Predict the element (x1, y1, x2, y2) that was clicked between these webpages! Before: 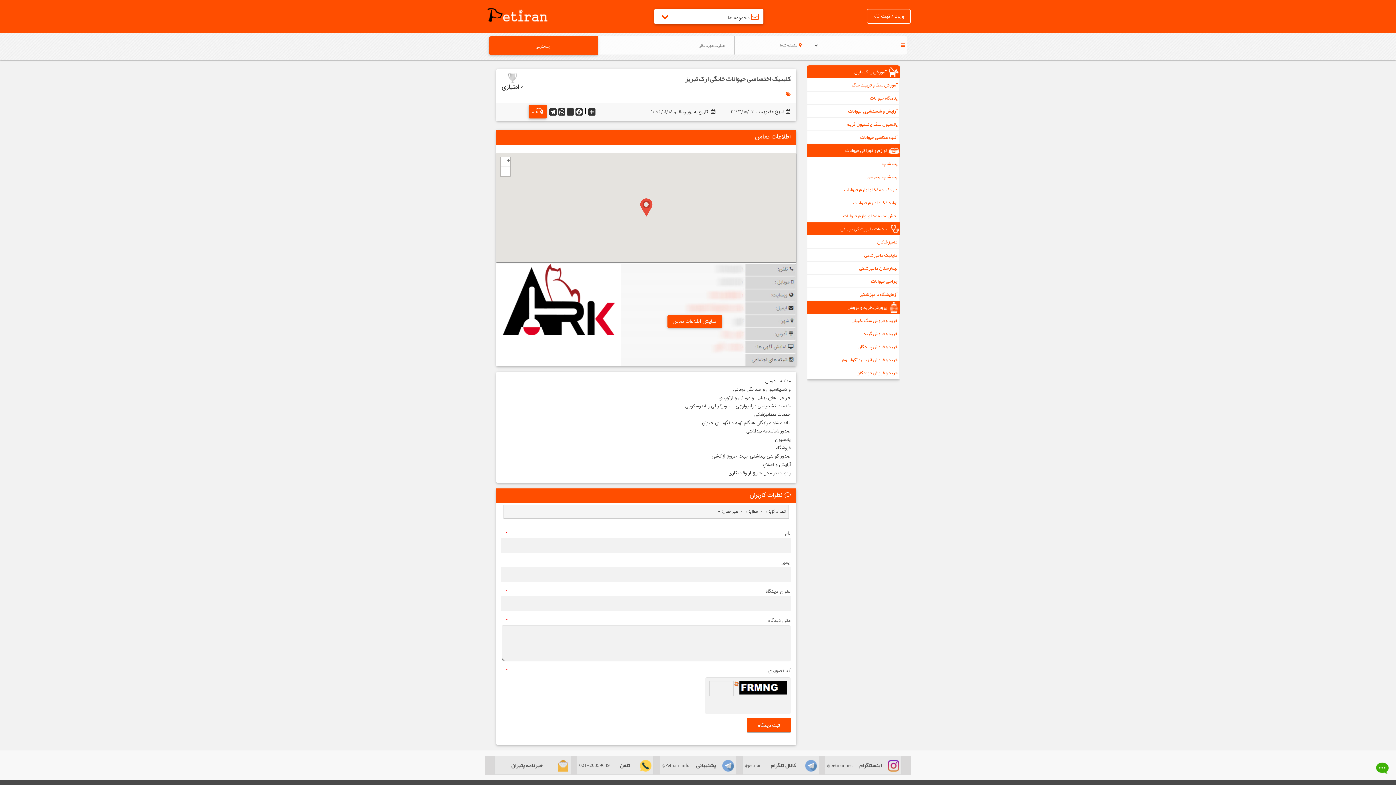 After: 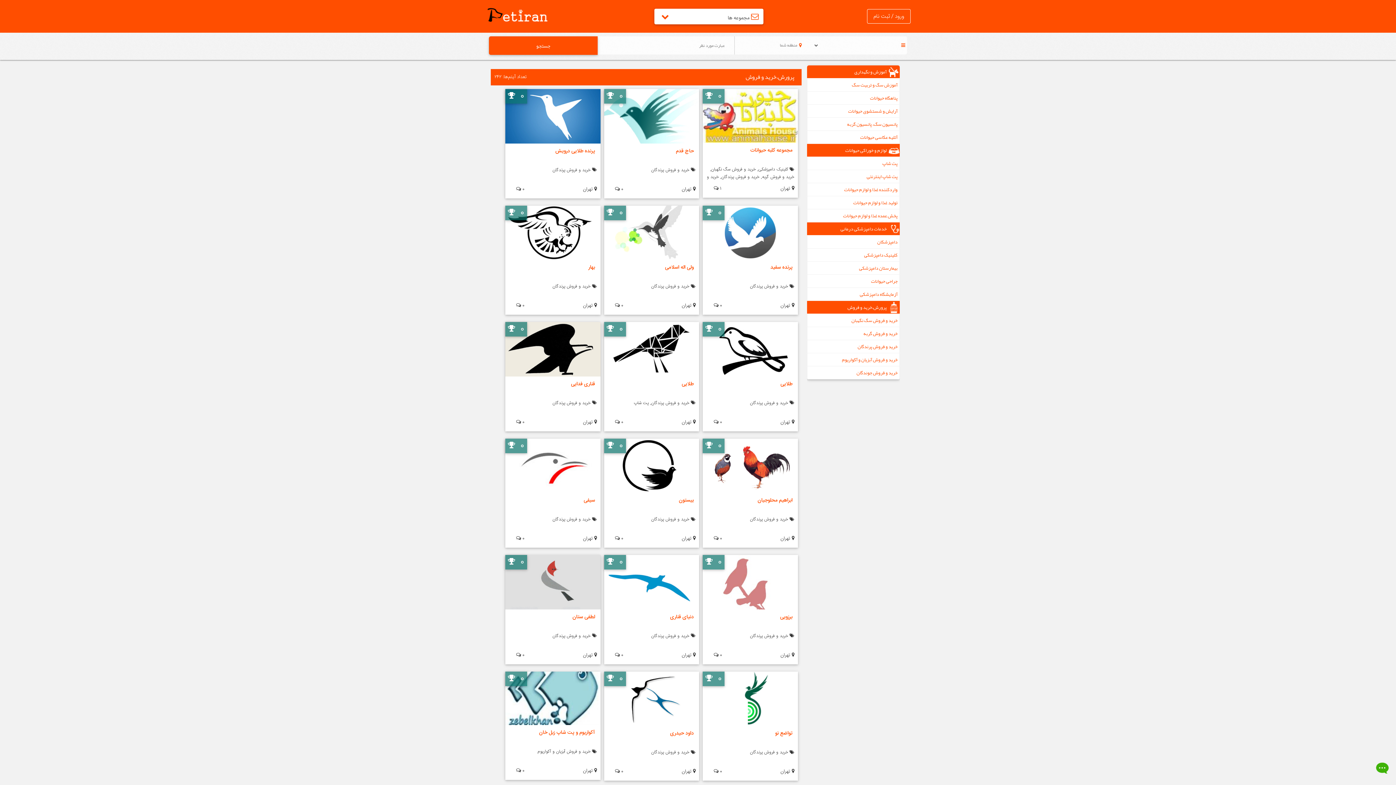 Action: bbox: (807, 301, 900, 314) label: پرورش،خرید و فروش